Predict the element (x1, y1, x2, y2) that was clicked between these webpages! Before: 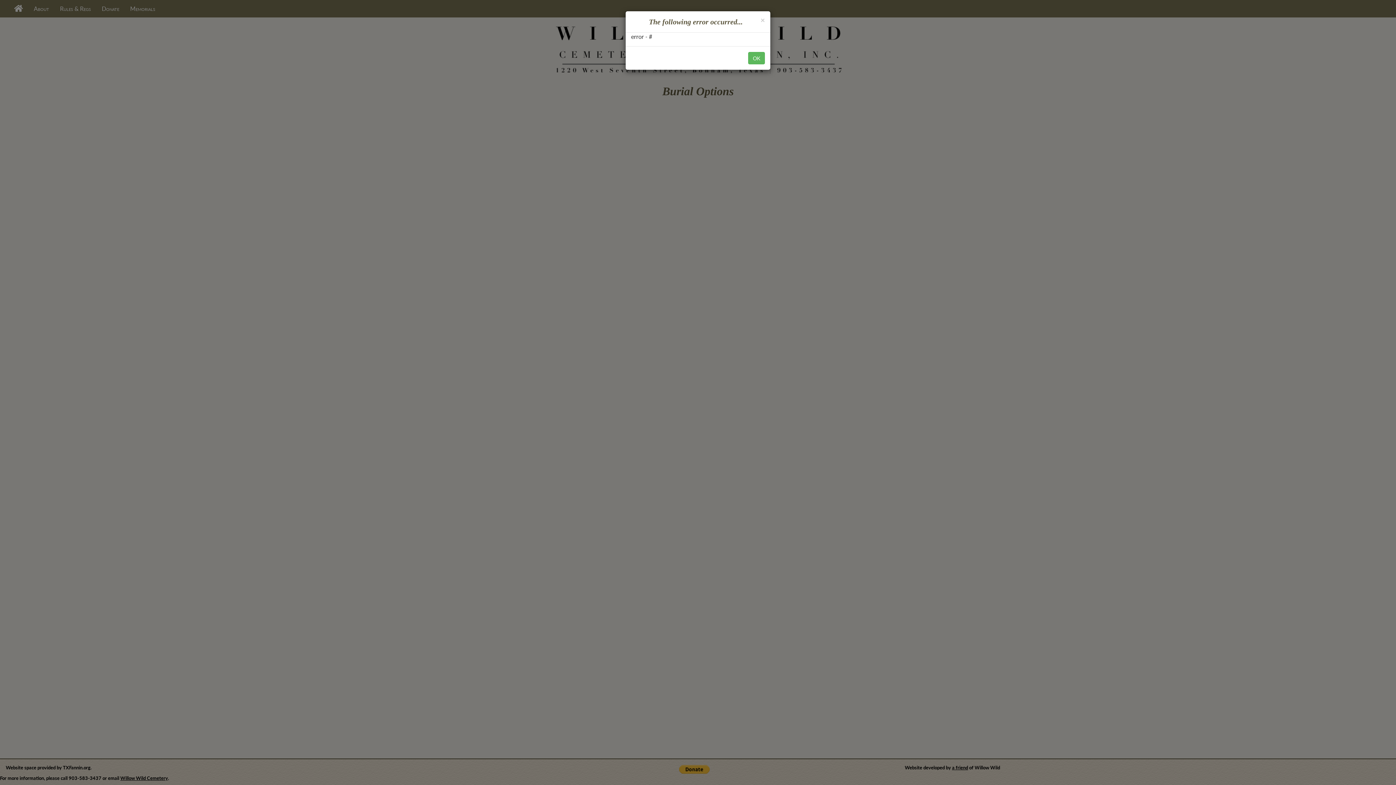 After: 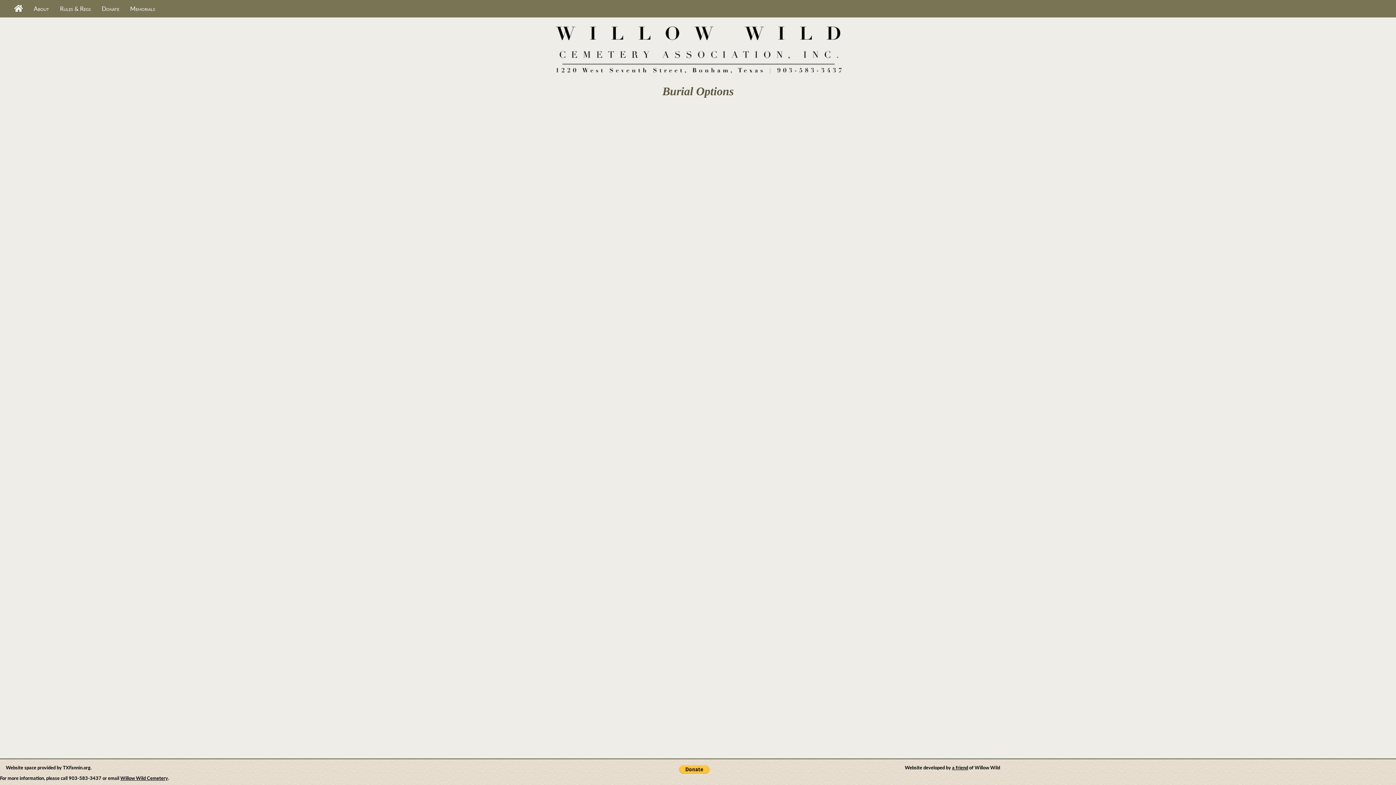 Action: label: × bbox: (760, 16, 765, 23)